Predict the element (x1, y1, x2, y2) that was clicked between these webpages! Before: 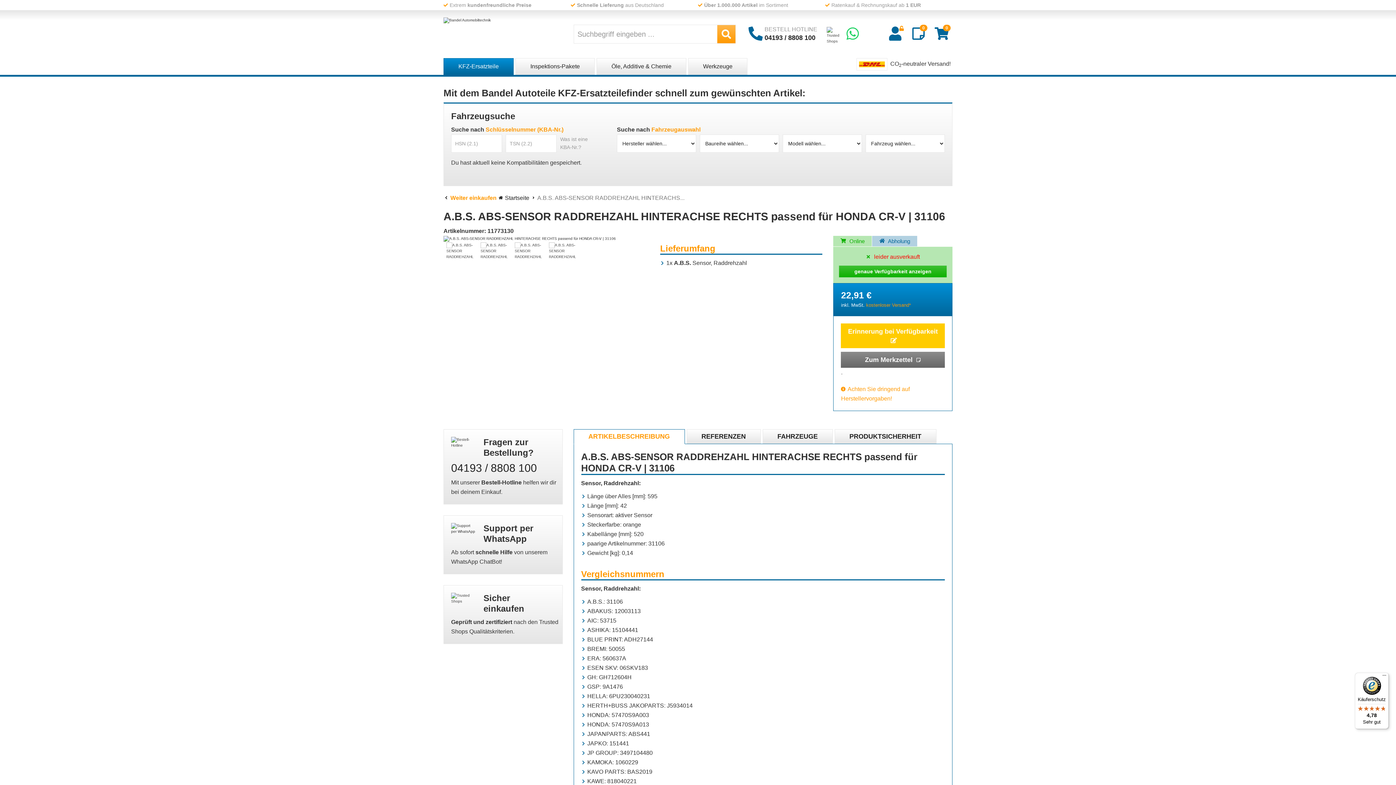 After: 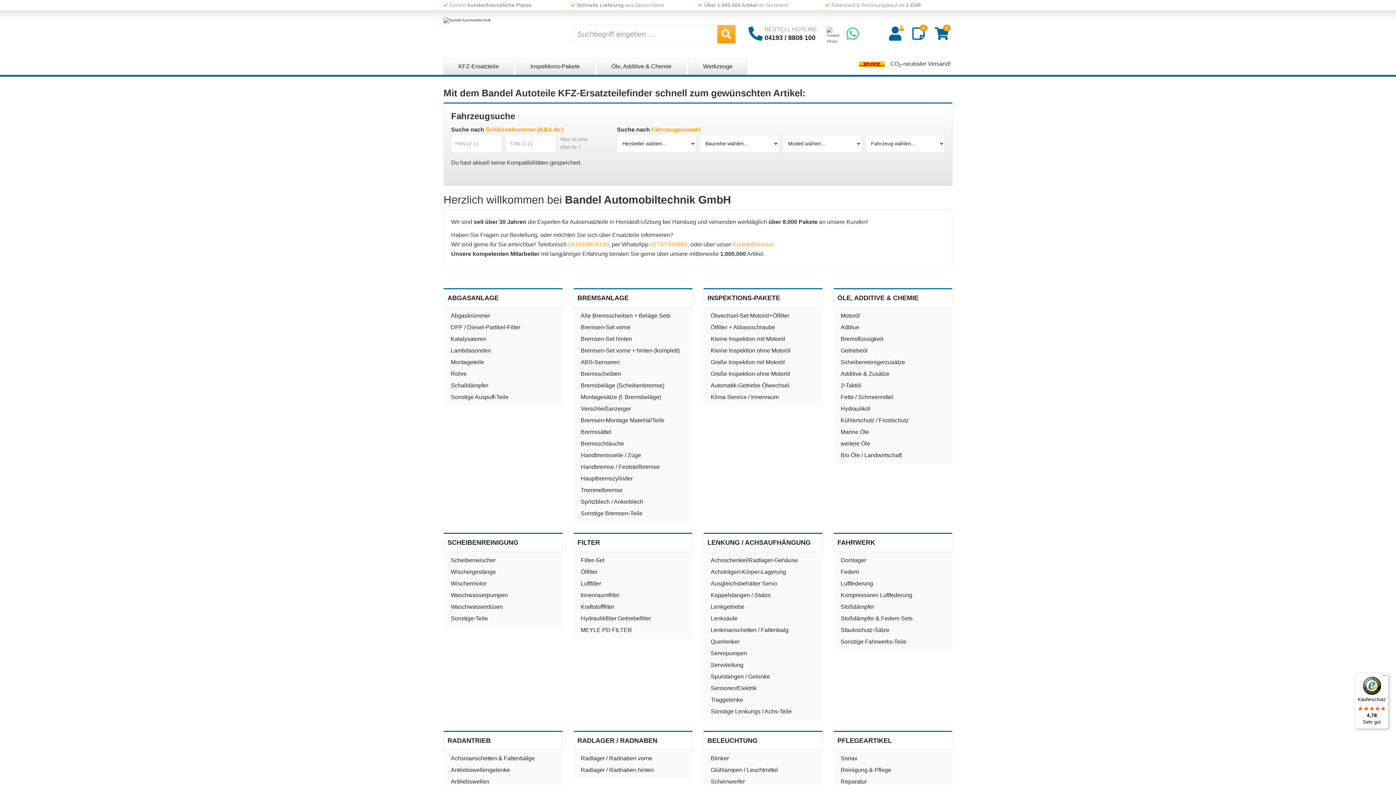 Action: label: KFZ-Ersatzteile bbox: (443, 58, 513, 74)